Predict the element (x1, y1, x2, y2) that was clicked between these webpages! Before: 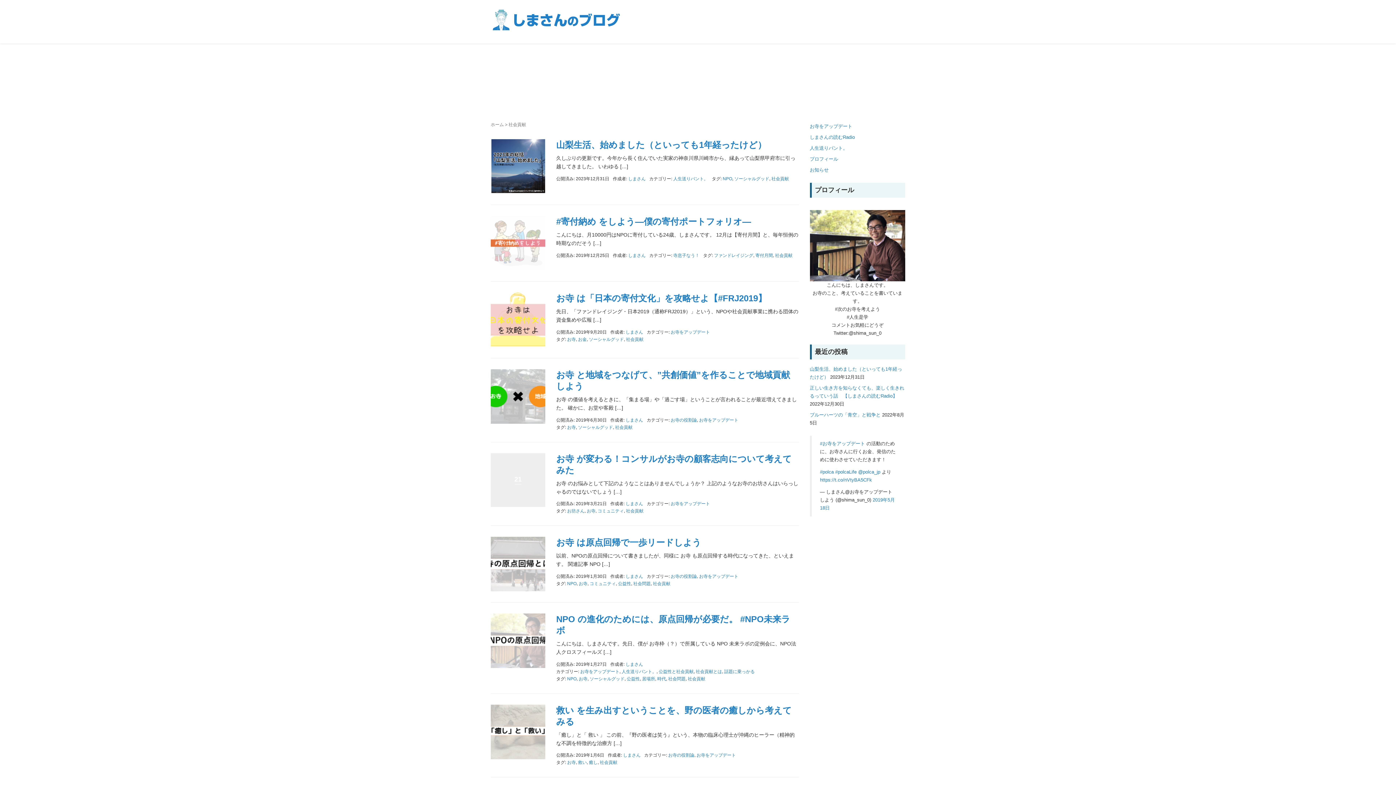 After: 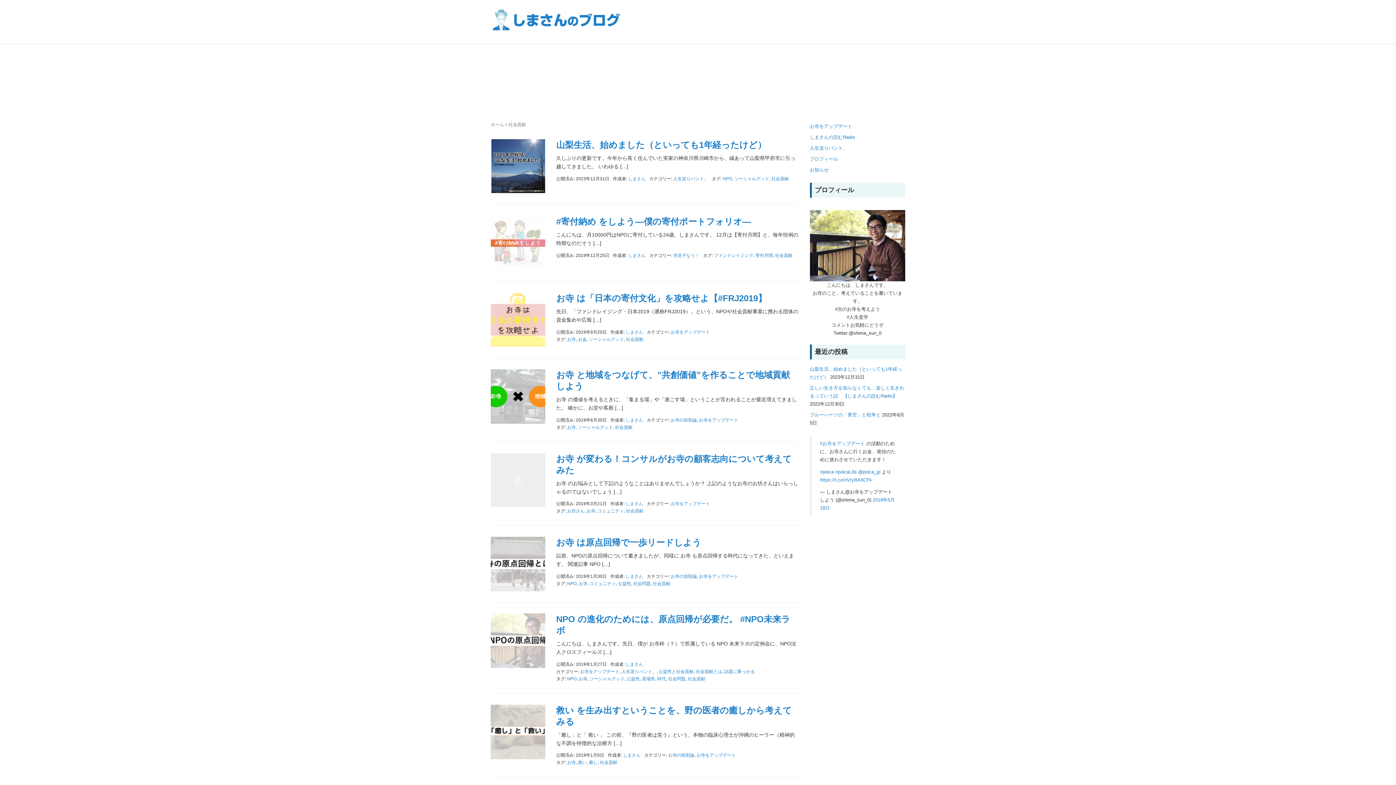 Action: label: 社会貢献 bbox: (626, 508, 643, 513)